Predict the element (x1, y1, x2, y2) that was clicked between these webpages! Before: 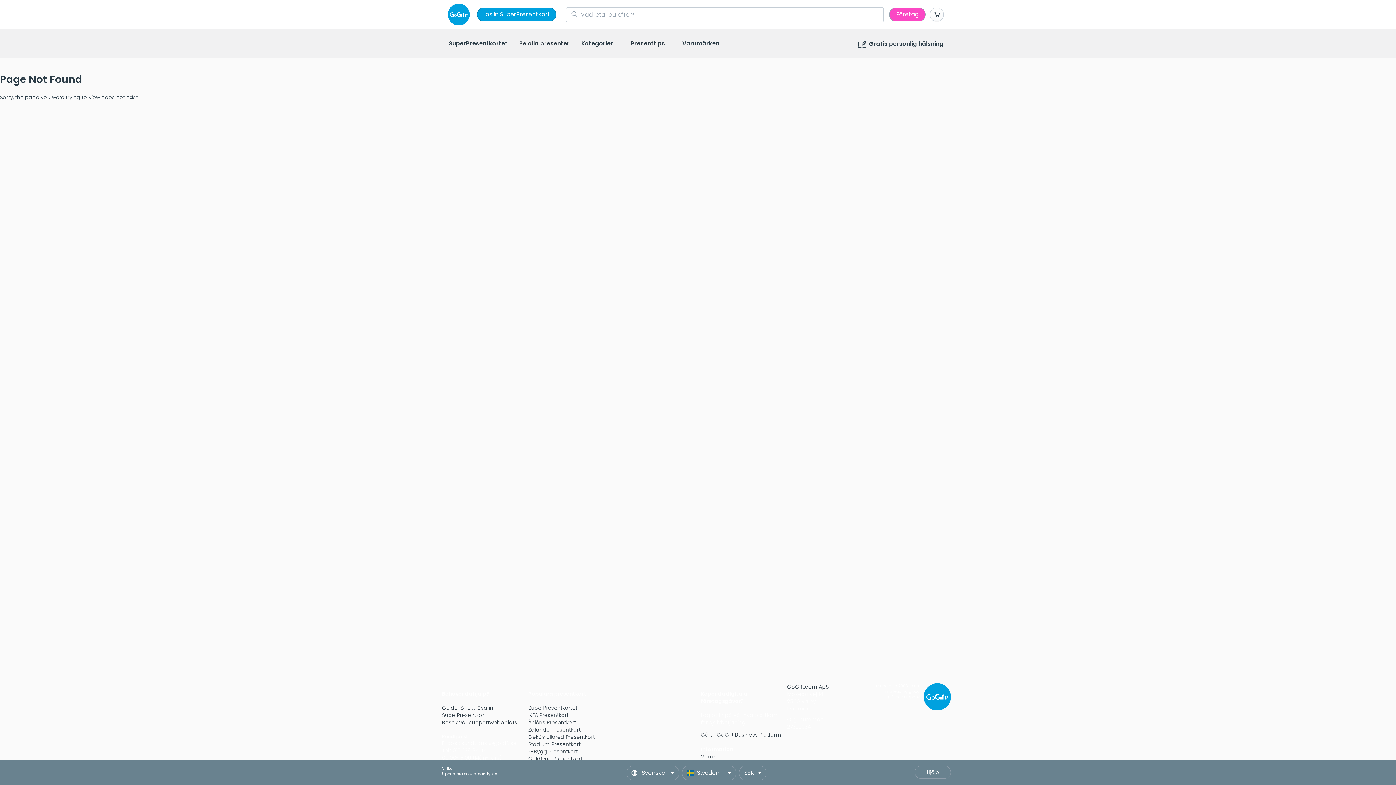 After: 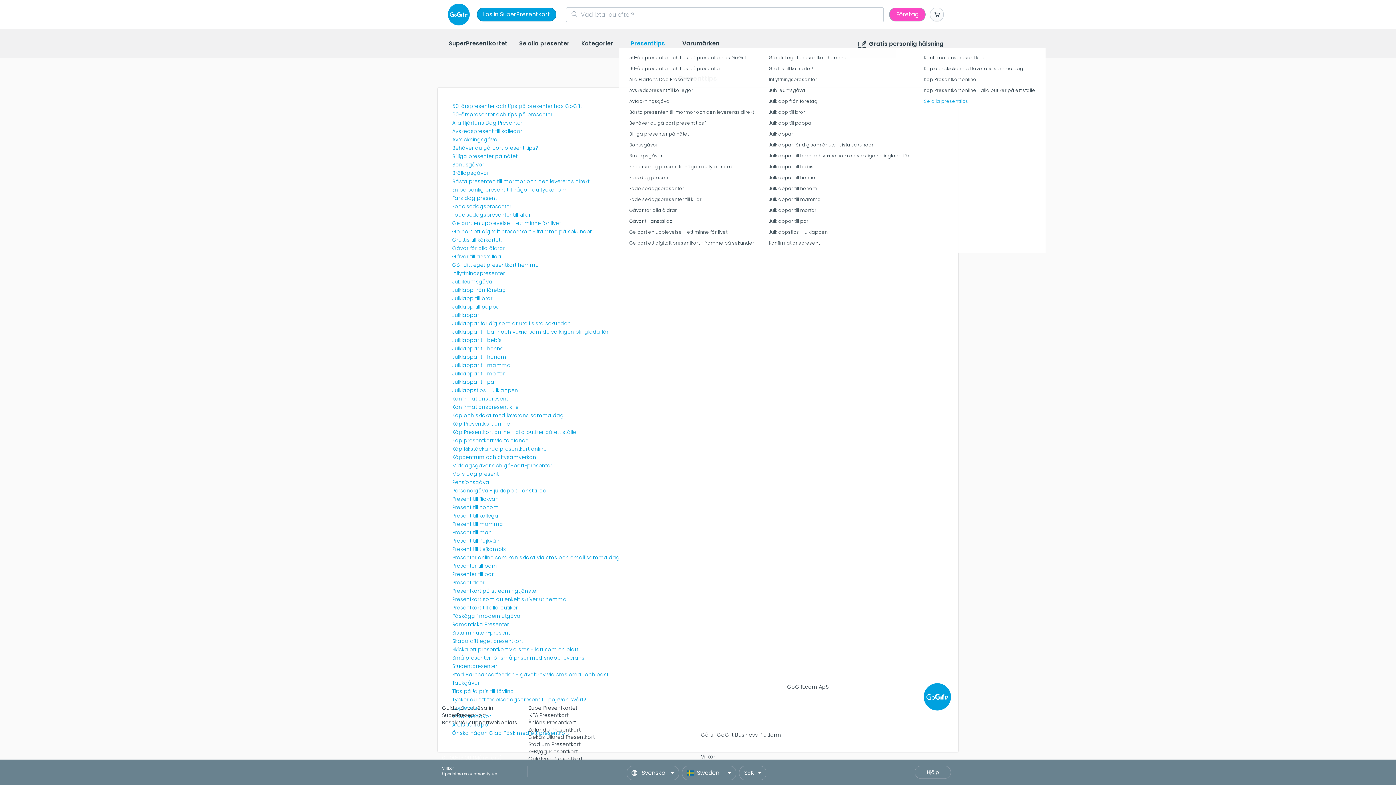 Action: label: Presenttips bbox: (632, 39, 680, 48)